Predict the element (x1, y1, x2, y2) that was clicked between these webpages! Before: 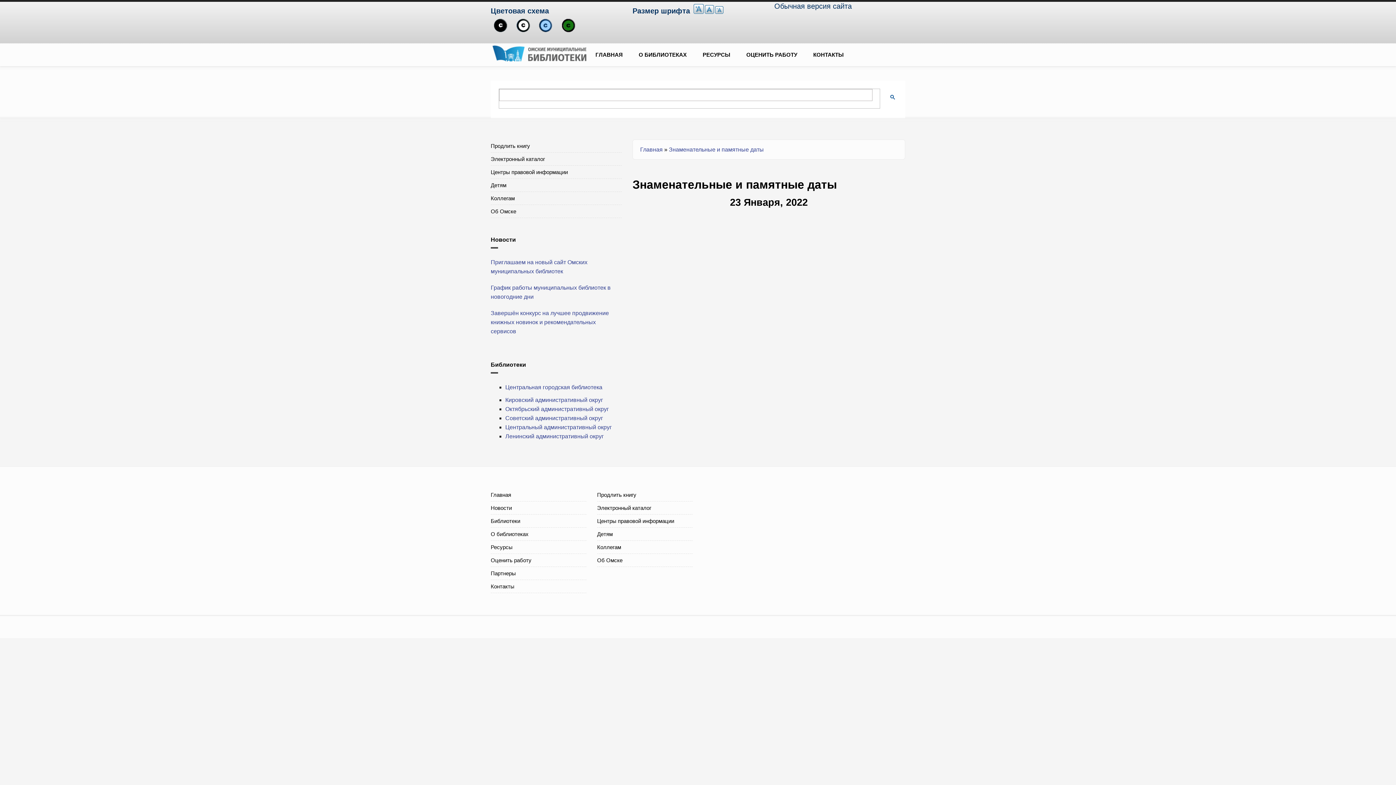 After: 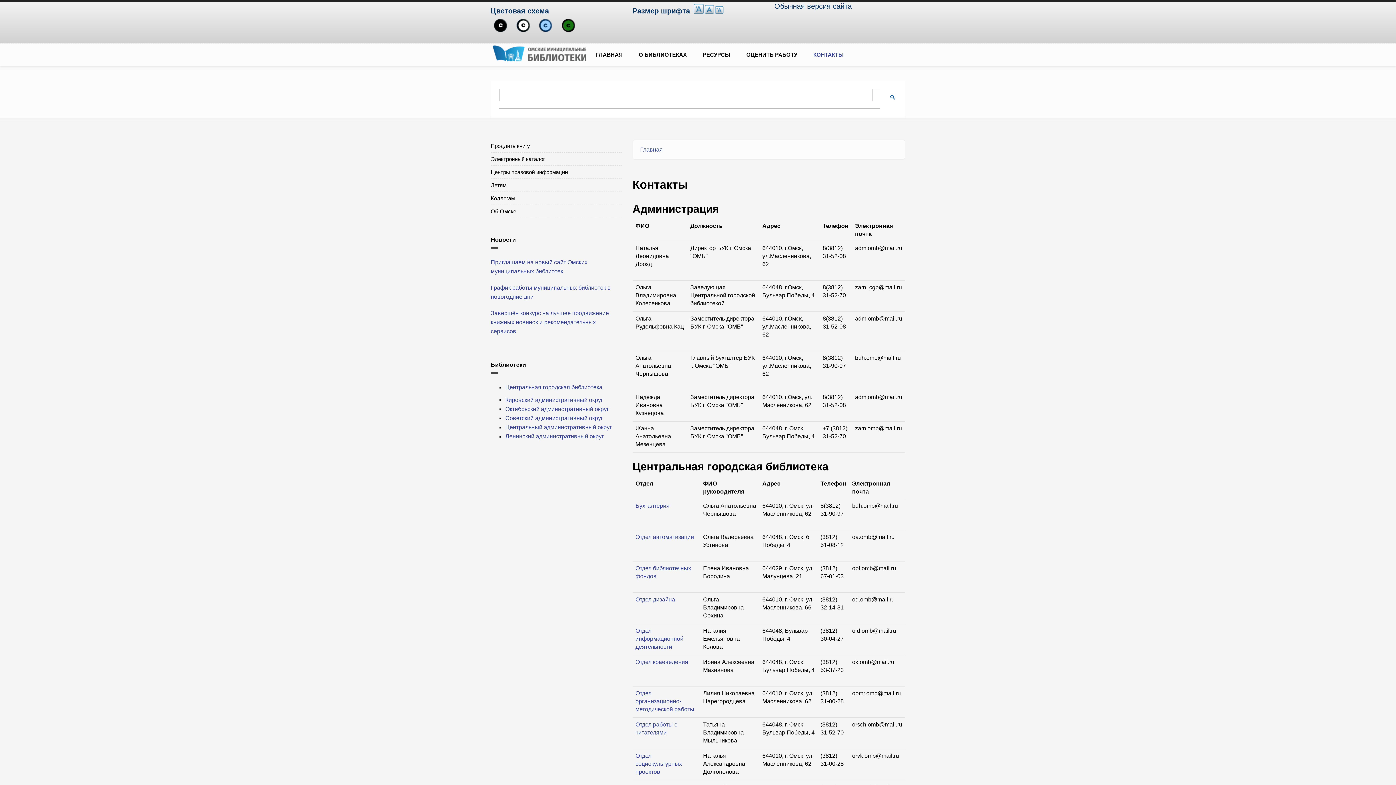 Action: bbox: (490, 582, 514, 590) label: Контакты